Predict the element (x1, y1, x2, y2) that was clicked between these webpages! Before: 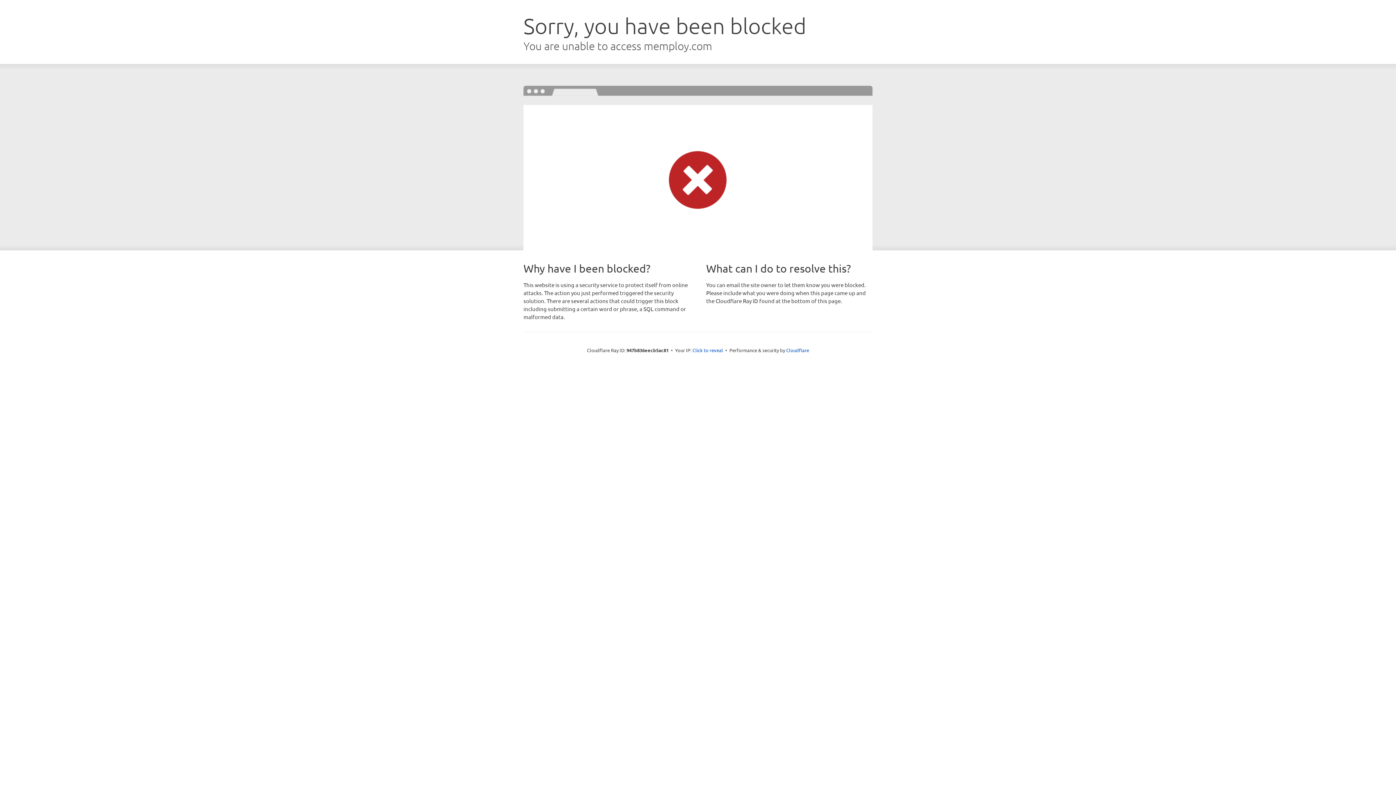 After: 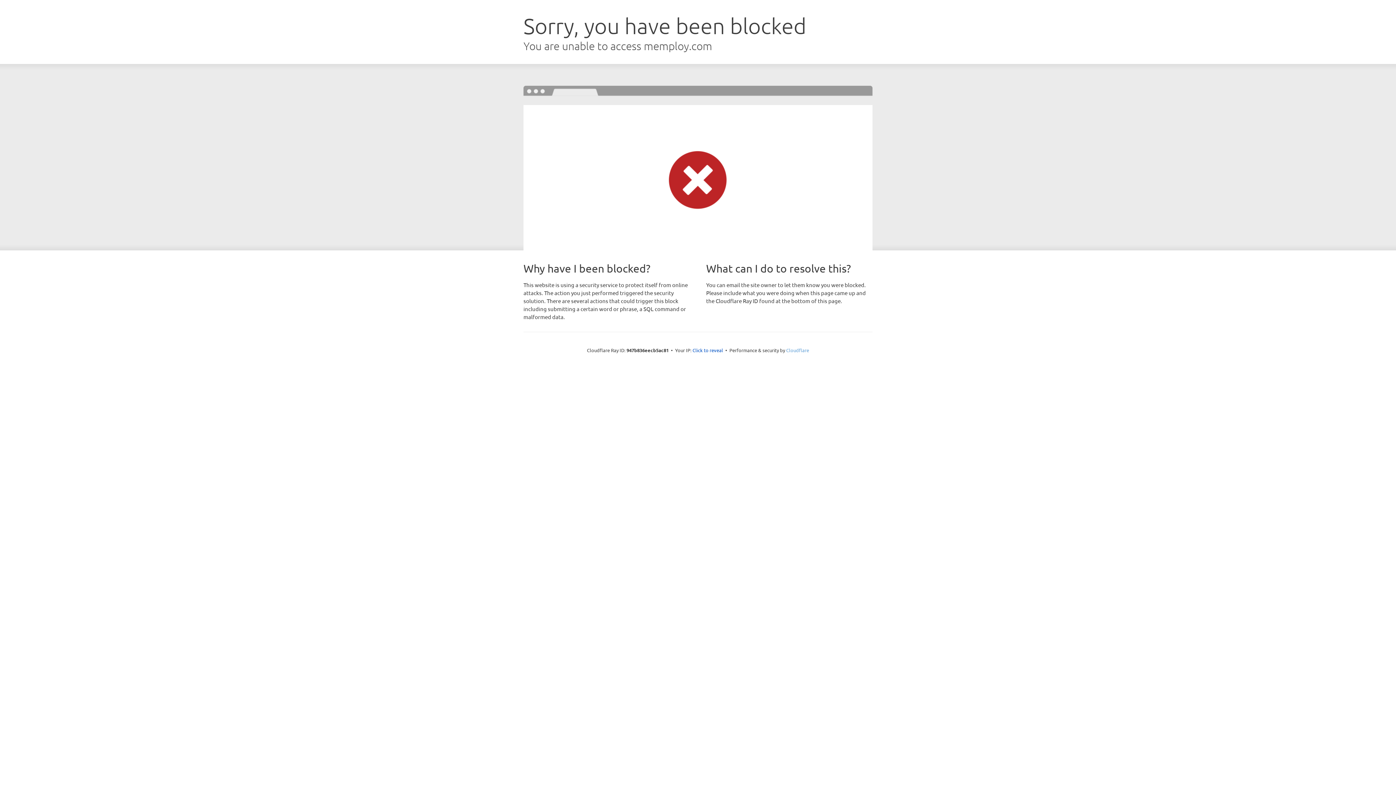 Action: label: Cloudflare bbox: (786, 347, 809, 353)